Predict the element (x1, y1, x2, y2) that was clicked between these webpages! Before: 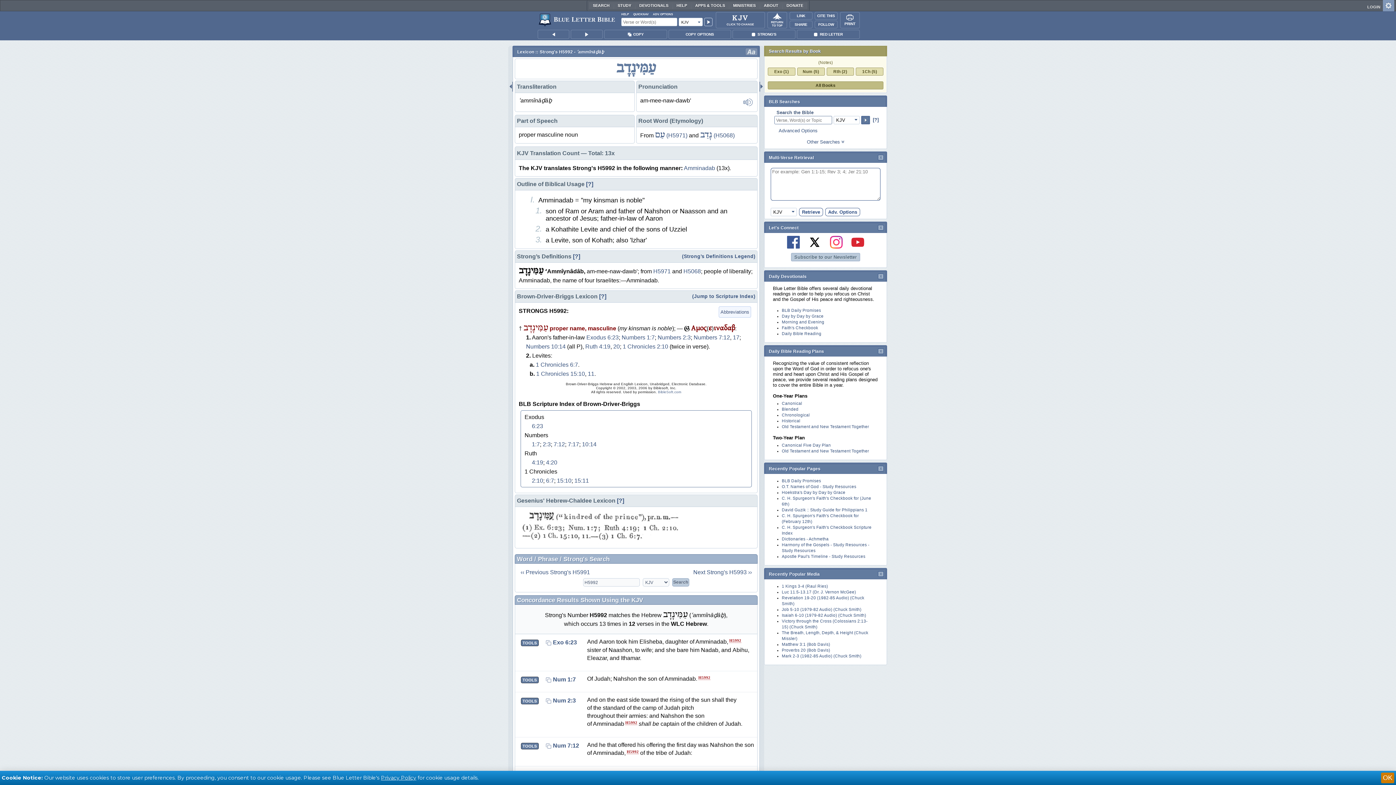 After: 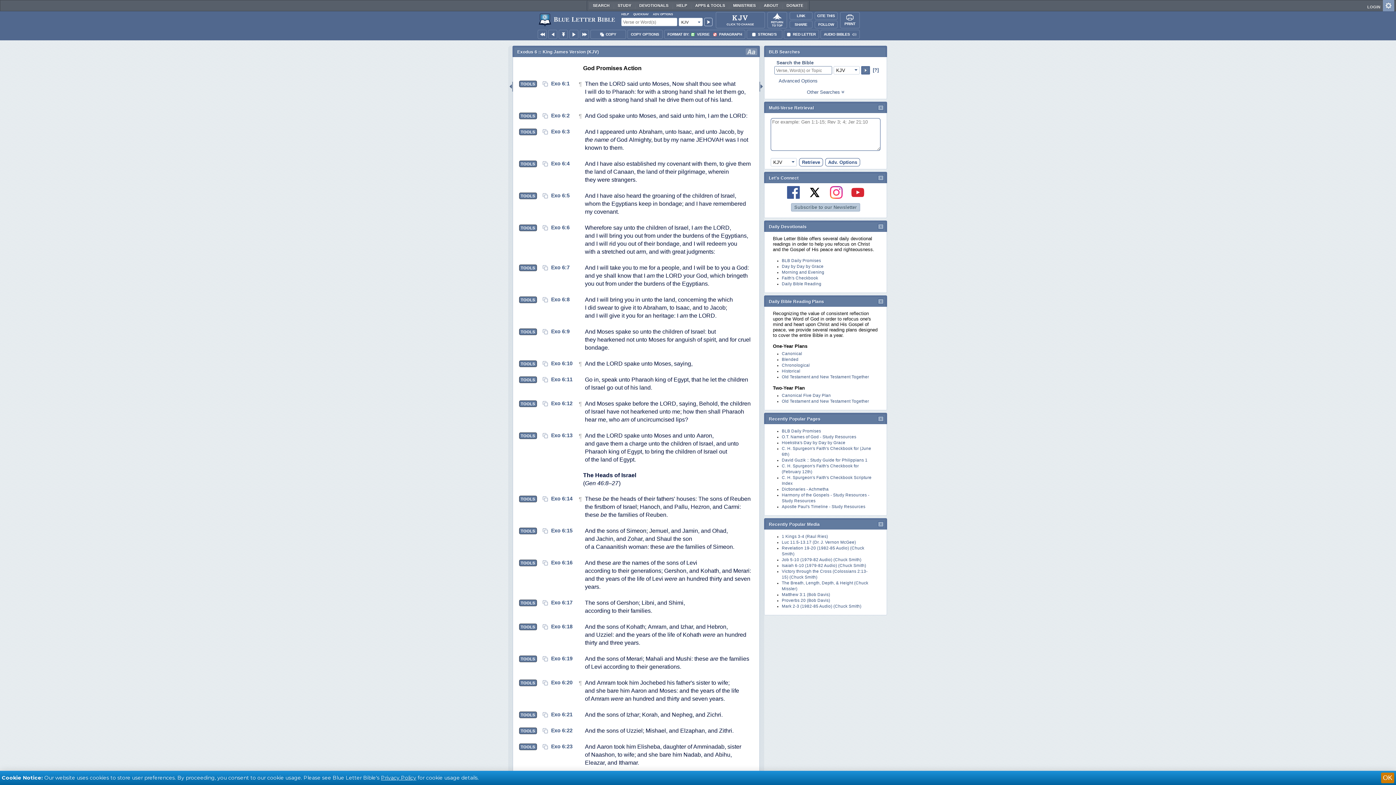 Action: bbox: (553, 639, 577, 645) label: Exo 6:23